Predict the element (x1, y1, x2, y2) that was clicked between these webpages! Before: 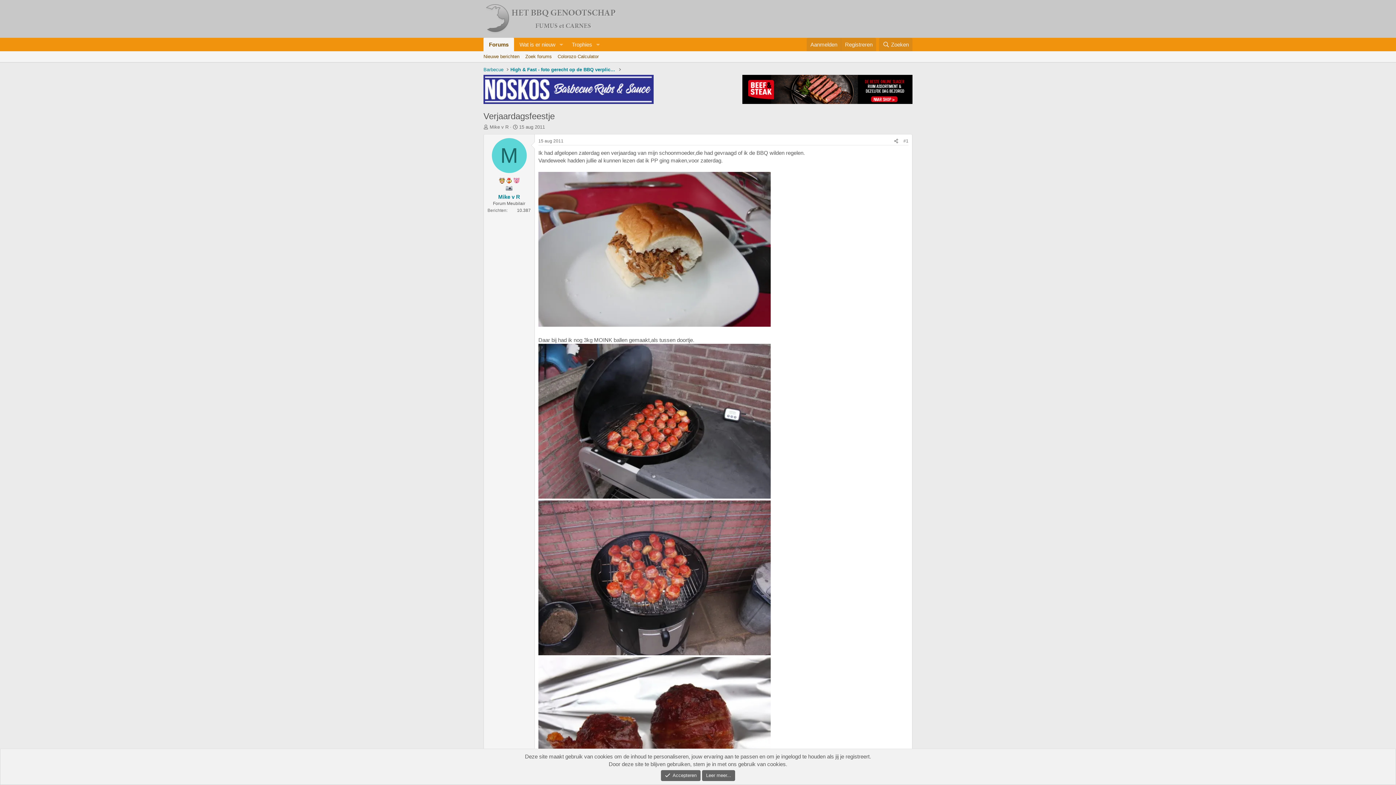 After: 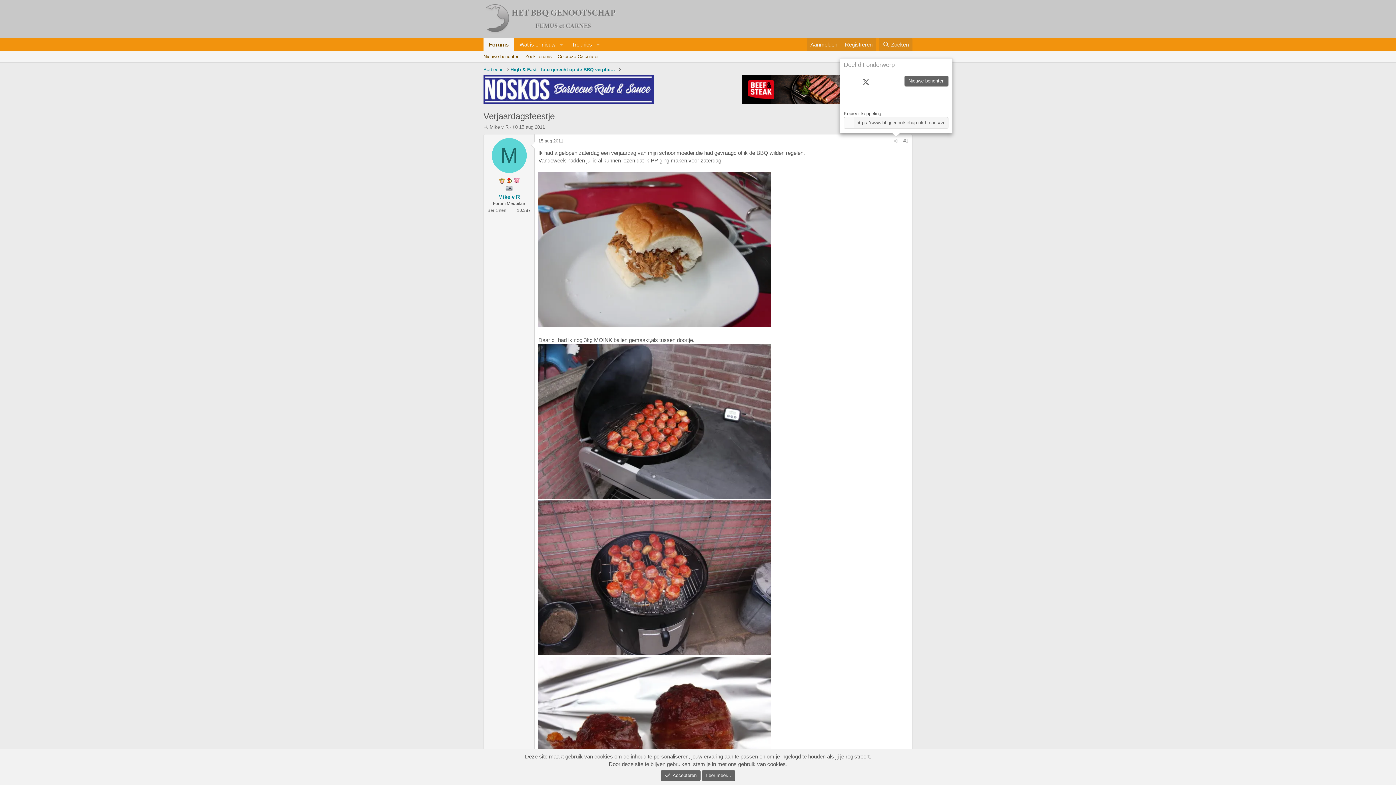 Action: bbox: (891, 137, 901, 145) label: Deel